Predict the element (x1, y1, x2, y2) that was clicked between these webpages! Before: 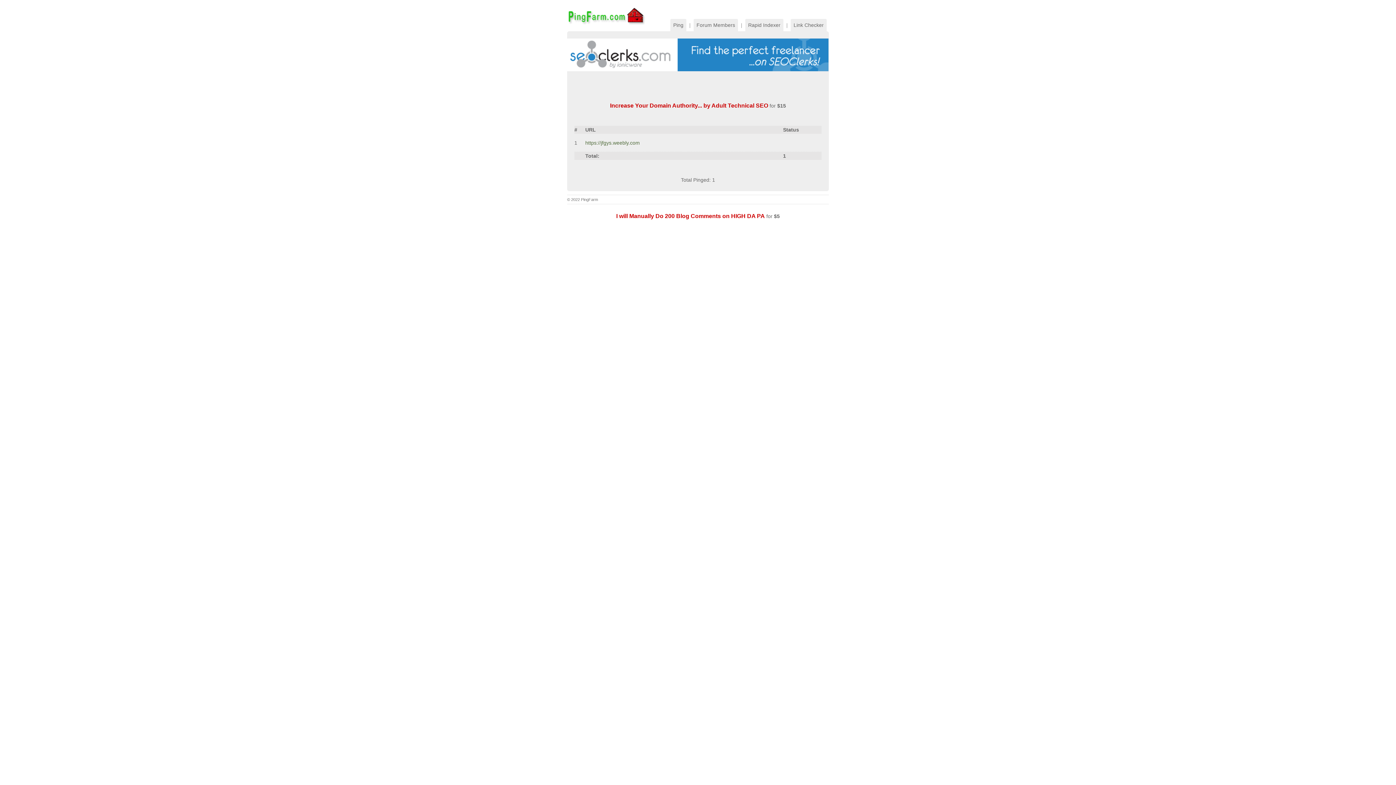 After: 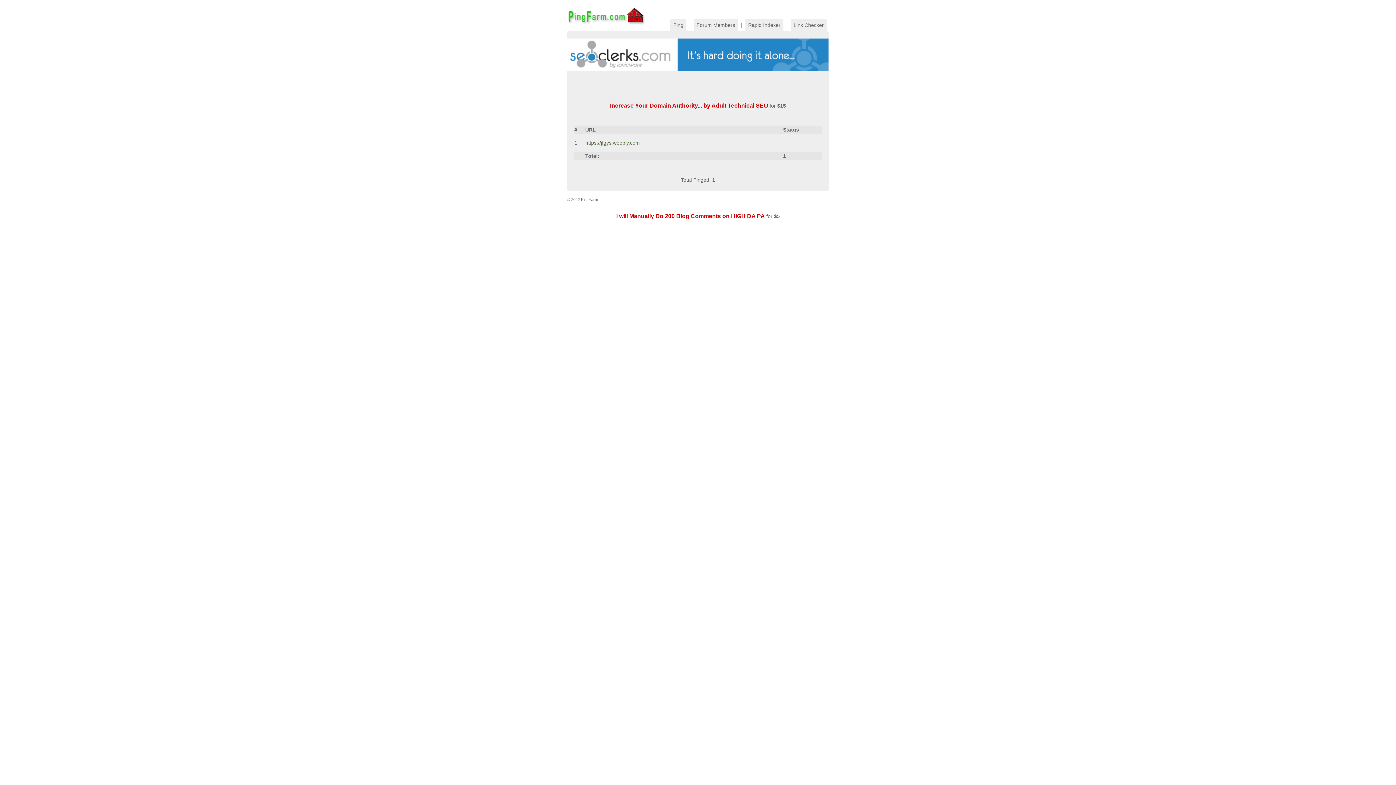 Action: label: I will Manually Do 200 Blog Comments on HIGH DA PA bbox: (616, 213, 765, 219)